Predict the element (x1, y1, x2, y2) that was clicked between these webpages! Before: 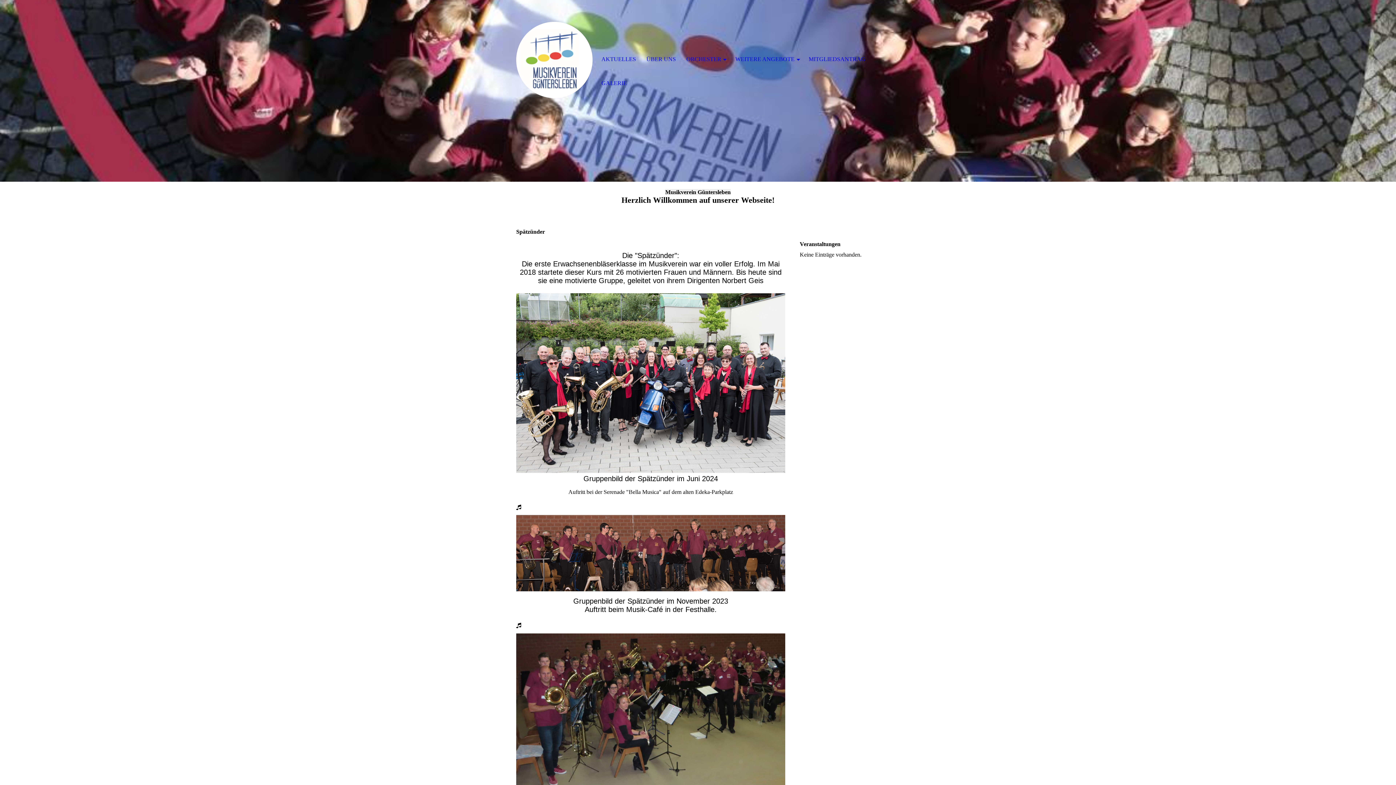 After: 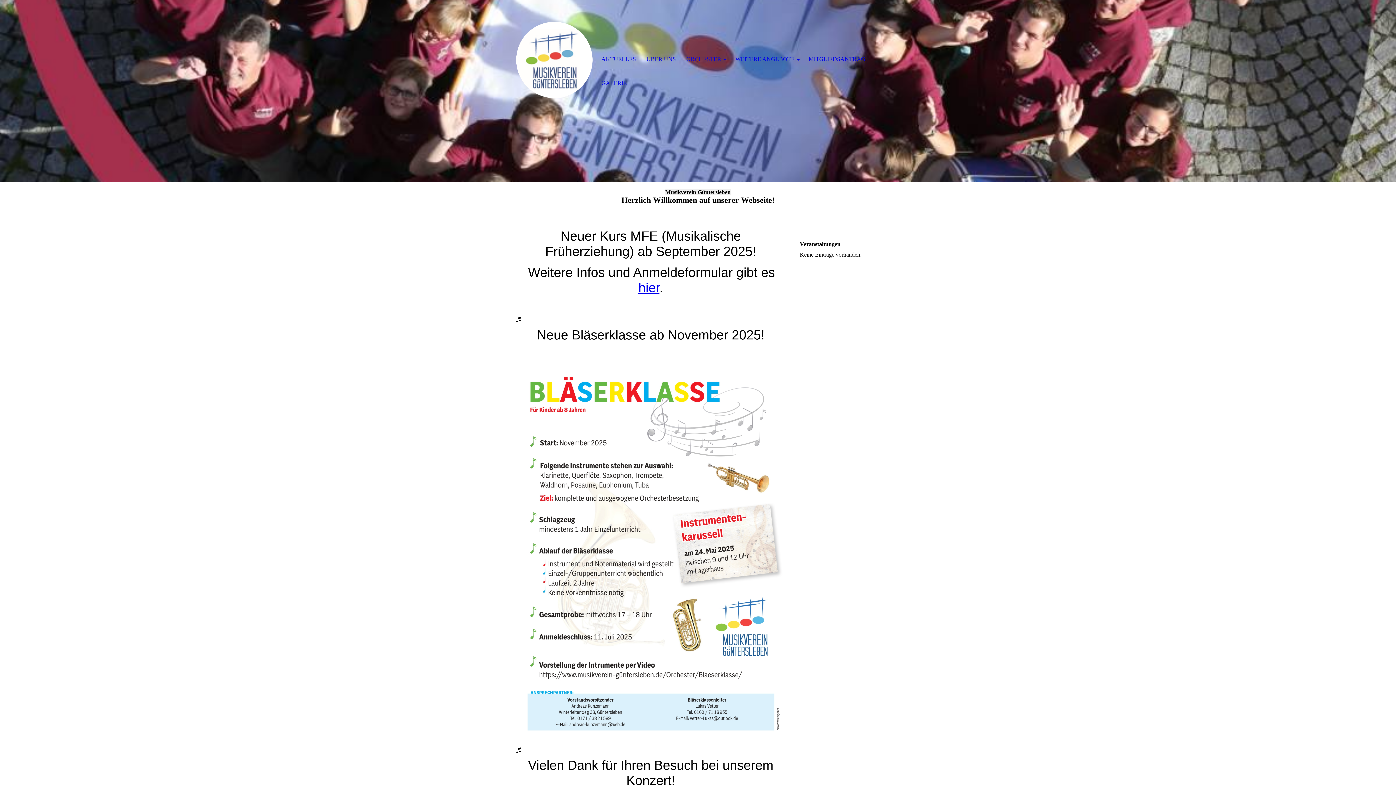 Action: label: AKTUELLES bbox: (596, 47, 641, 71)